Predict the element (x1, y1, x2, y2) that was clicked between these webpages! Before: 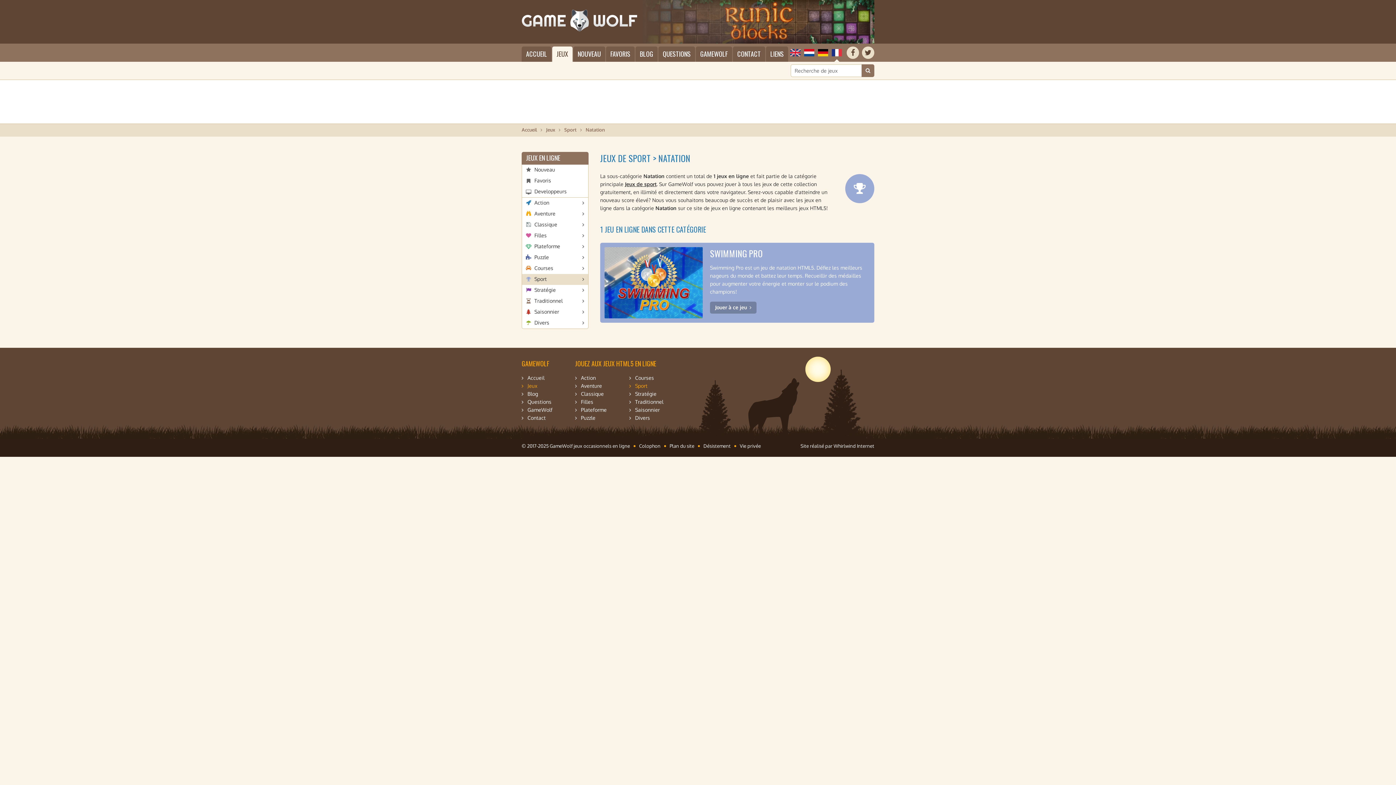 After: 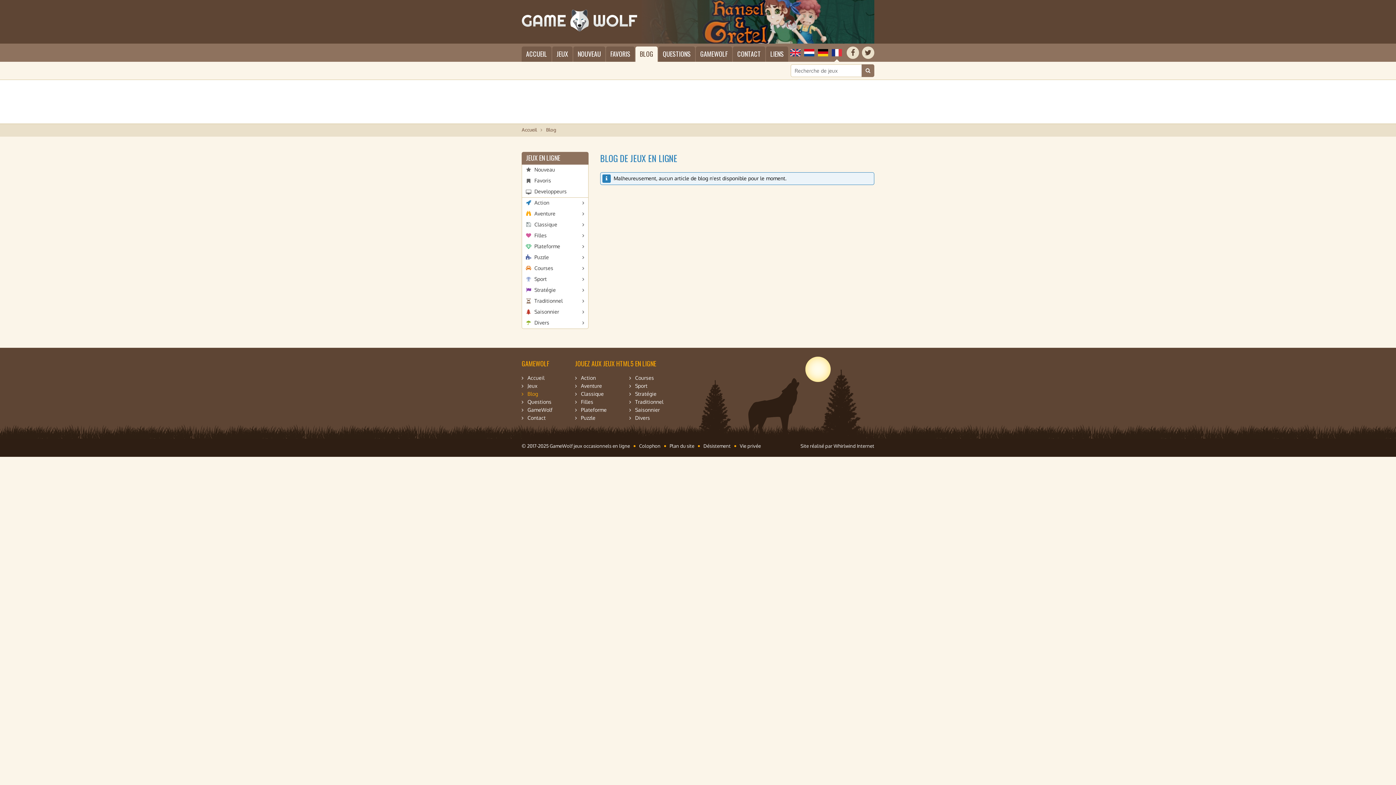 Action: label: Blog bbox: (521, 390, 552, 398)